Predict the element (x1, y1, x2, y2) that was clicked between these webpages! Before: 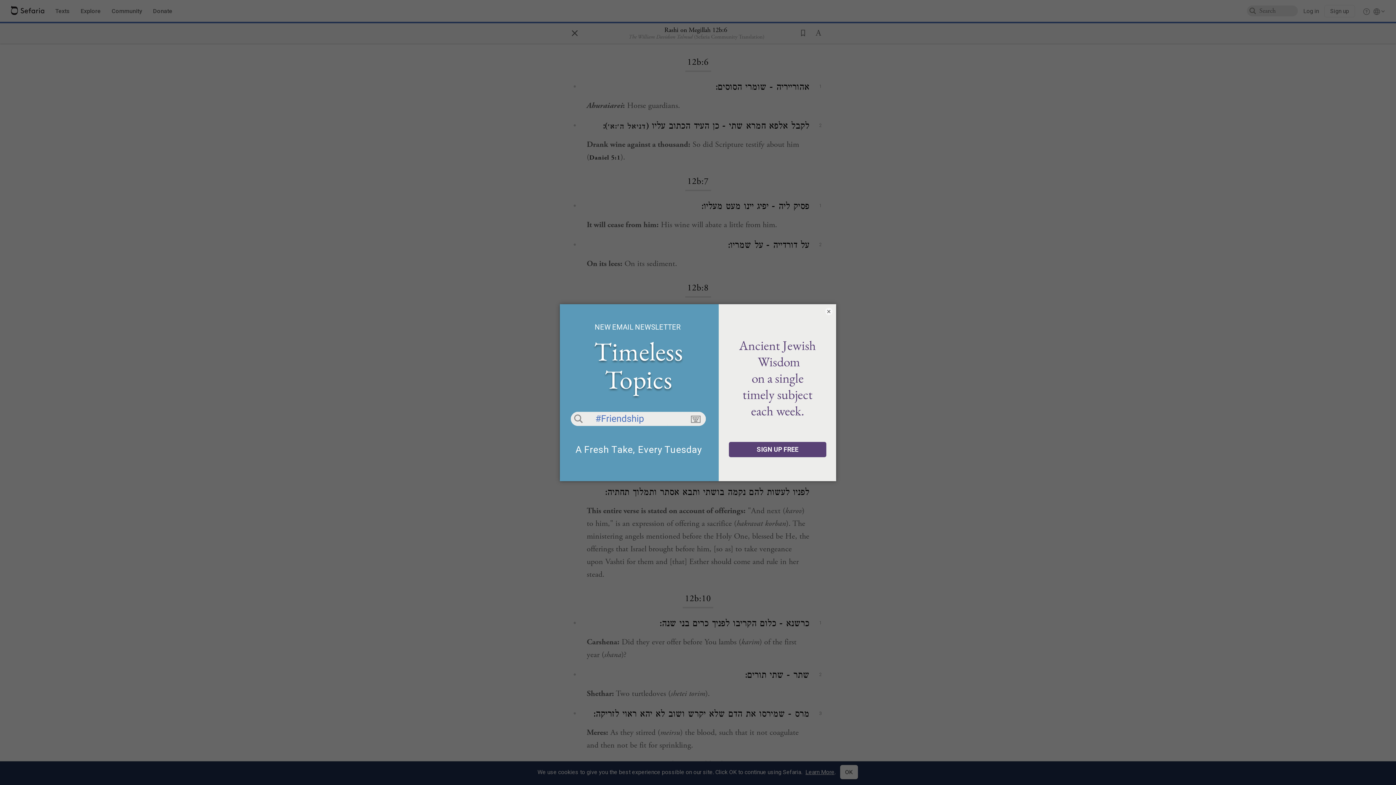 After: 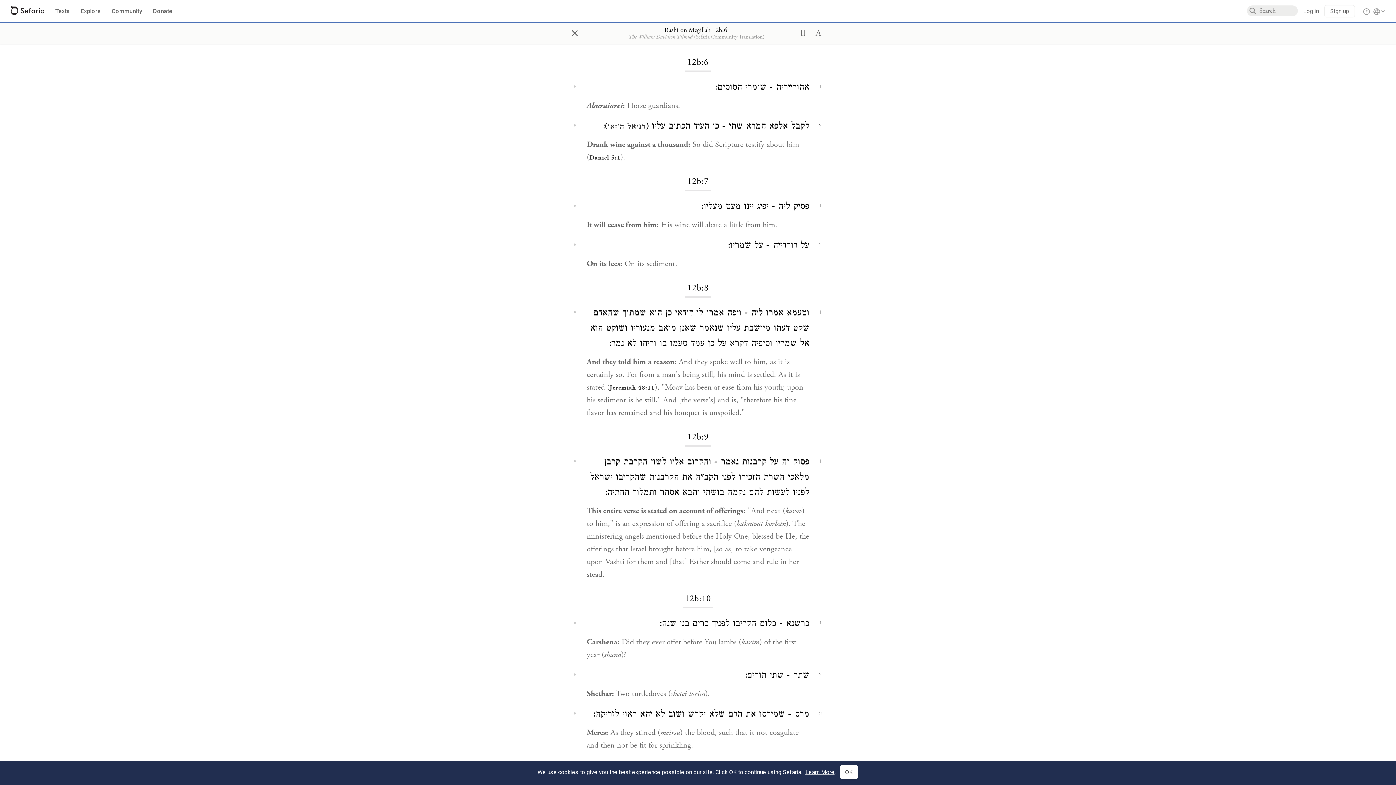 Action: bbox: (825, 307, 832, 315) label: ×